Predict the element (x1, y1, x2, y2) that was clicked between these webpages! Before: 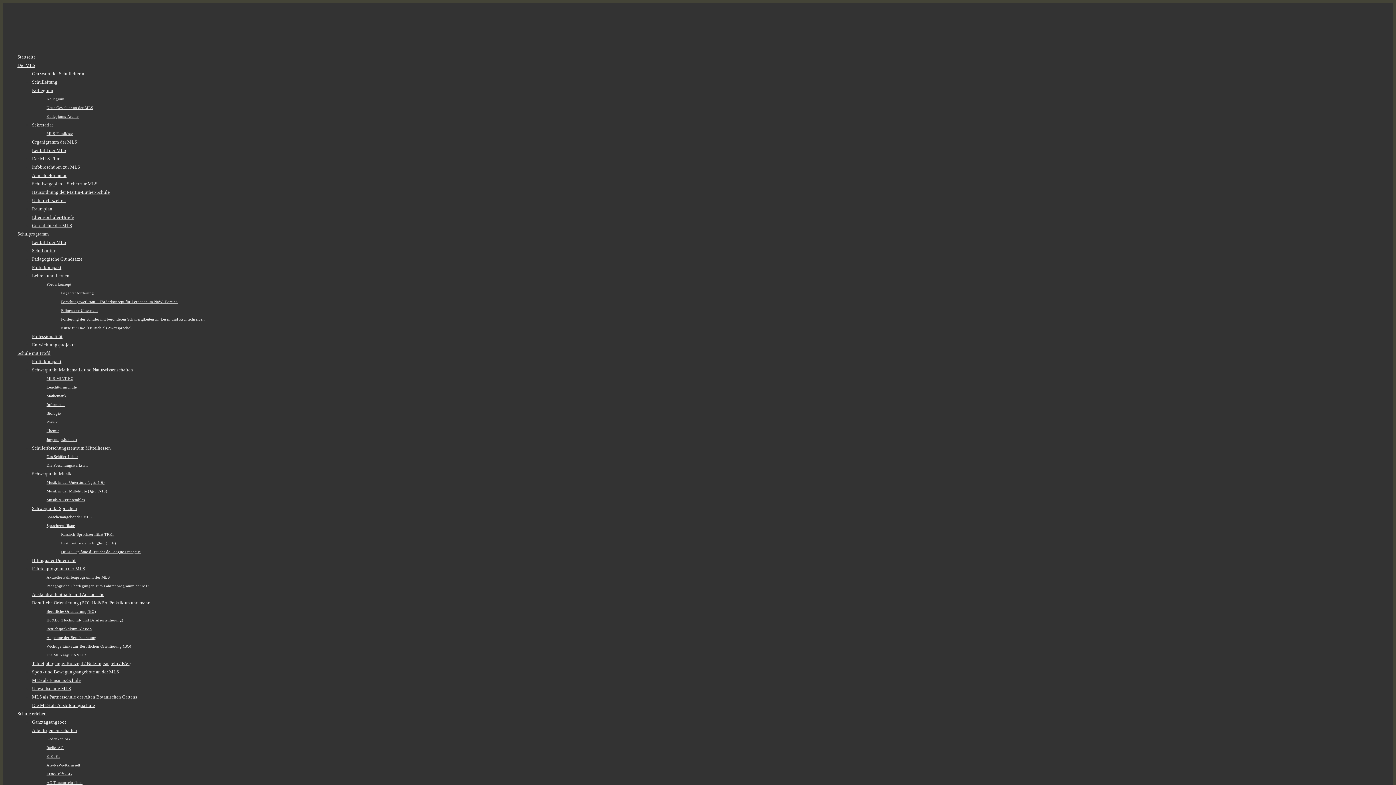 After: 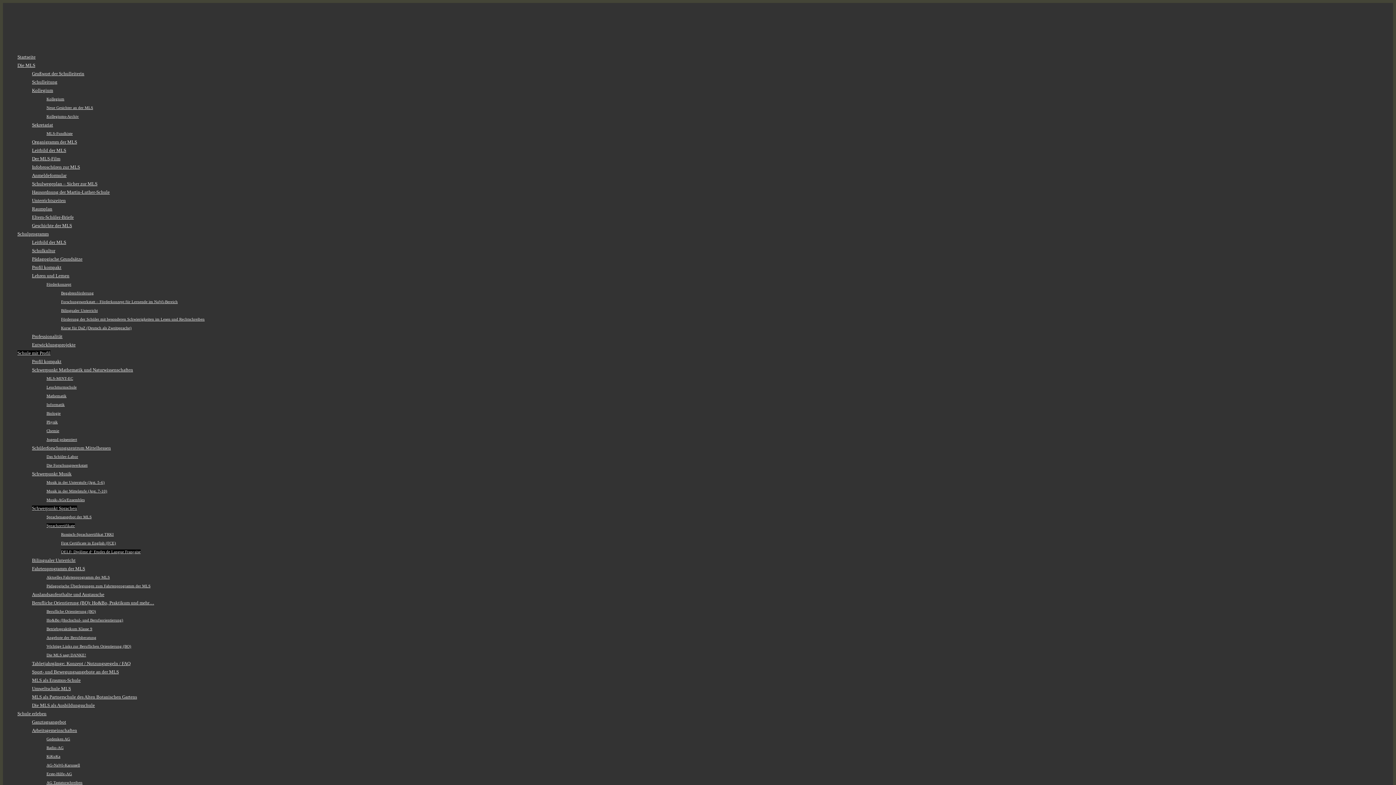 Action: bbox: (61, 549, 140, 554) label: DELF: Diplôme d‘ Etudes de Langue Française